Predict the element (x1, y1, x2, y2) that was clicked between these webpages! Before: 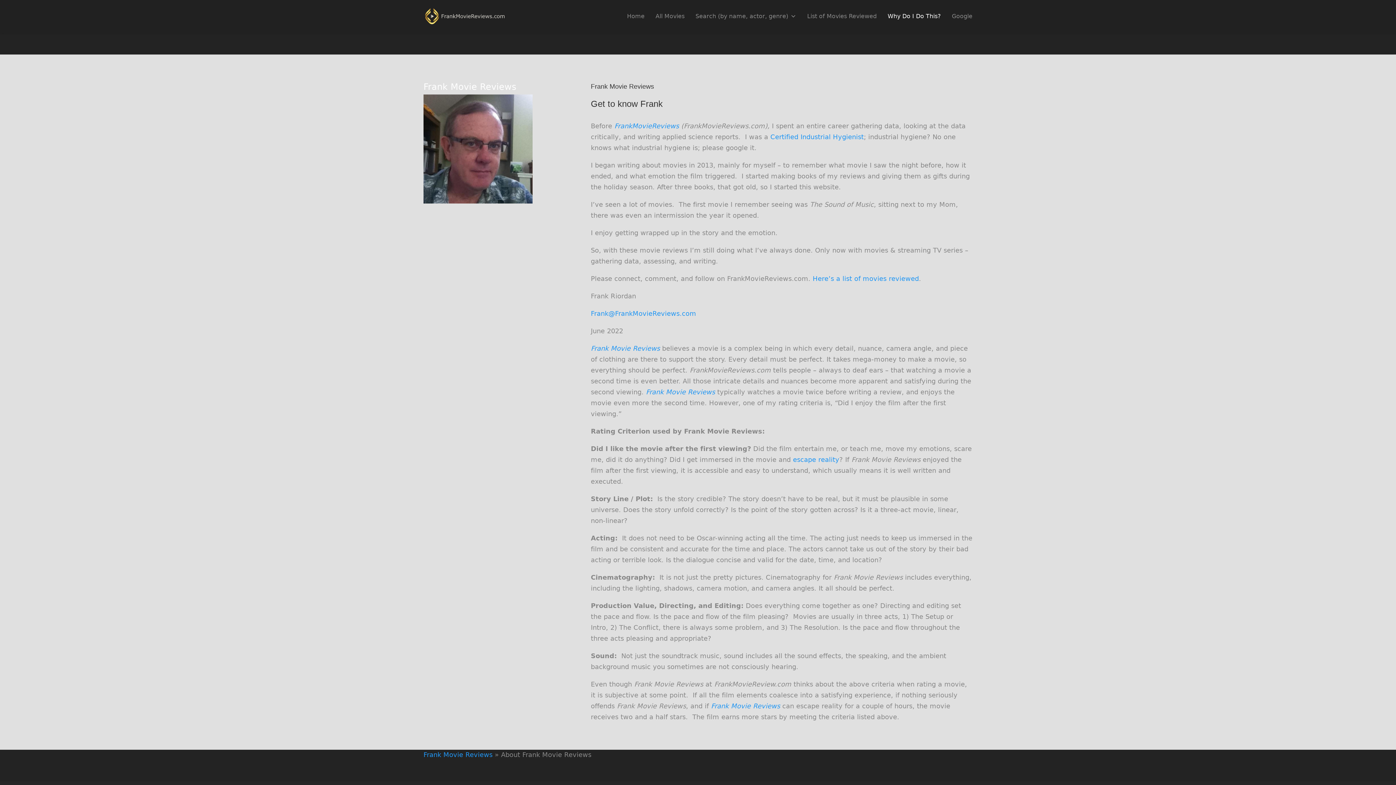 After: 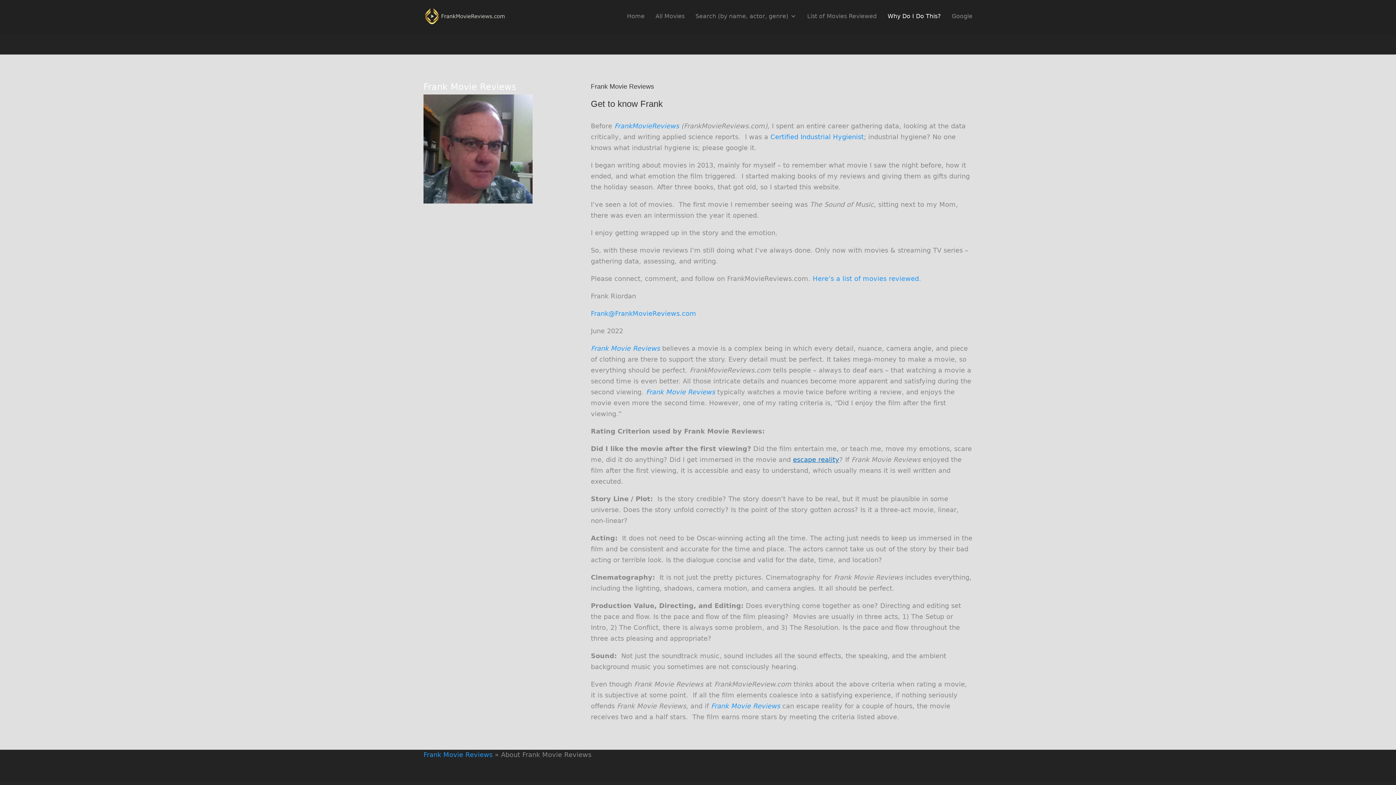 Action: label: escape reality bbox: (793, 455, 839, 463)